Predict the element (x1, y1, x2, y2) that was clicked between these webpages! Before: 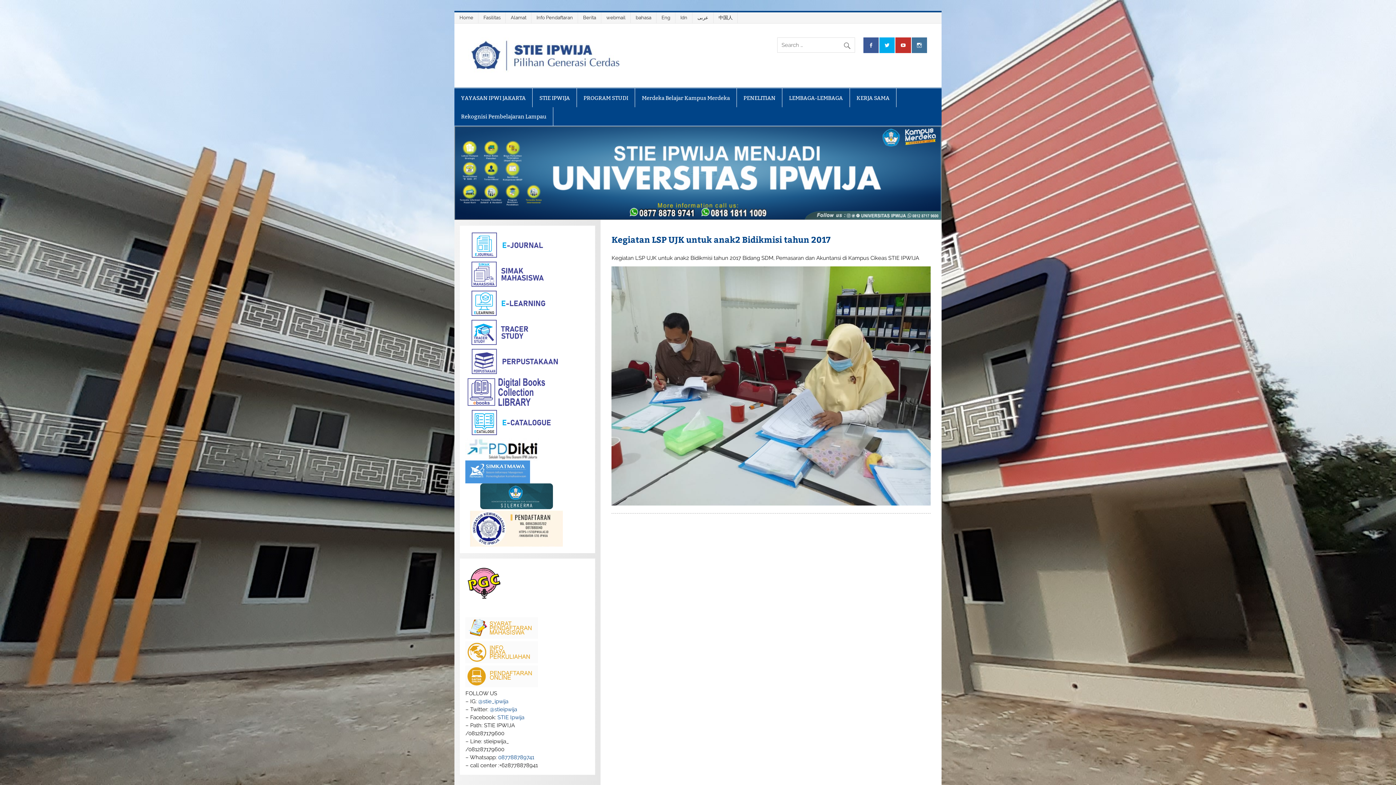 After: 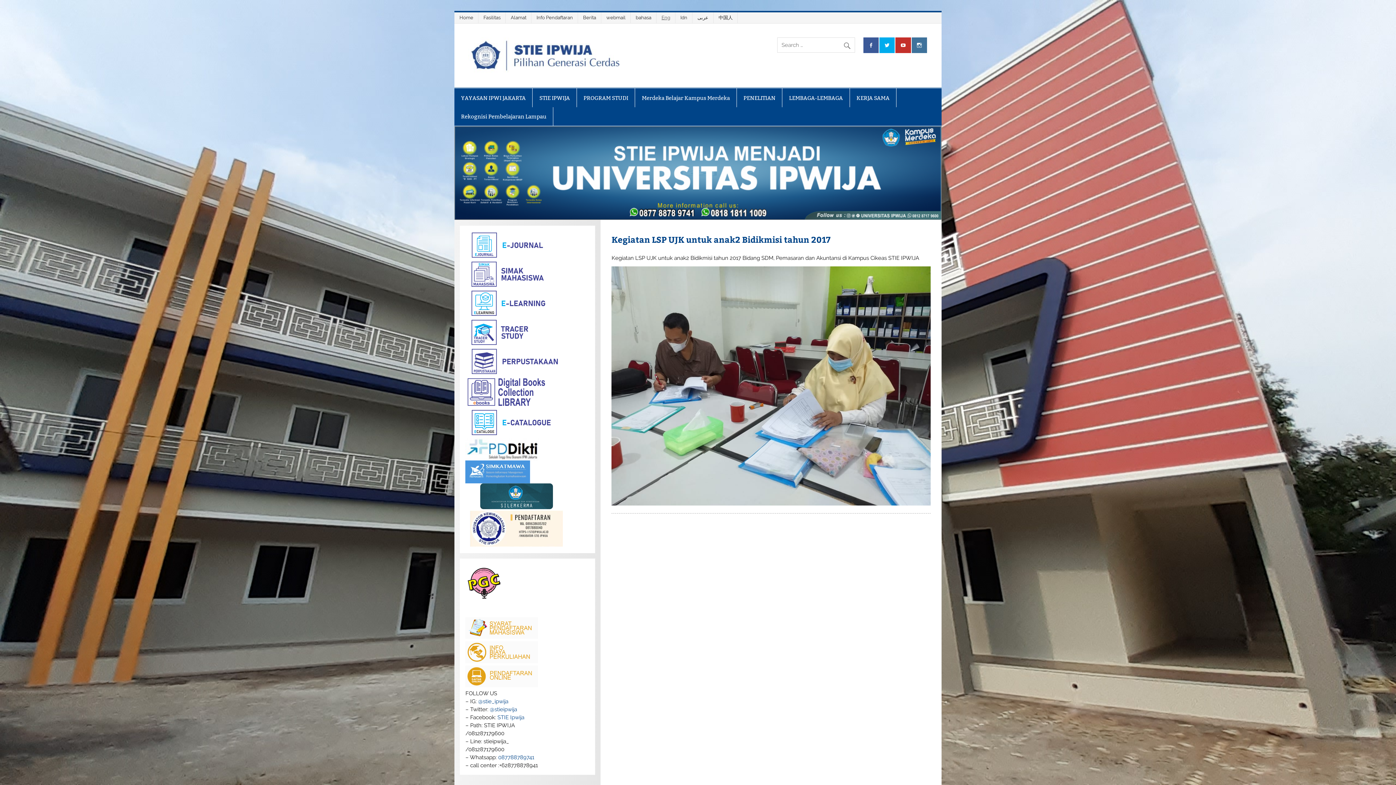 Action: bbox: (659, 12, 675, 23) label: Eng